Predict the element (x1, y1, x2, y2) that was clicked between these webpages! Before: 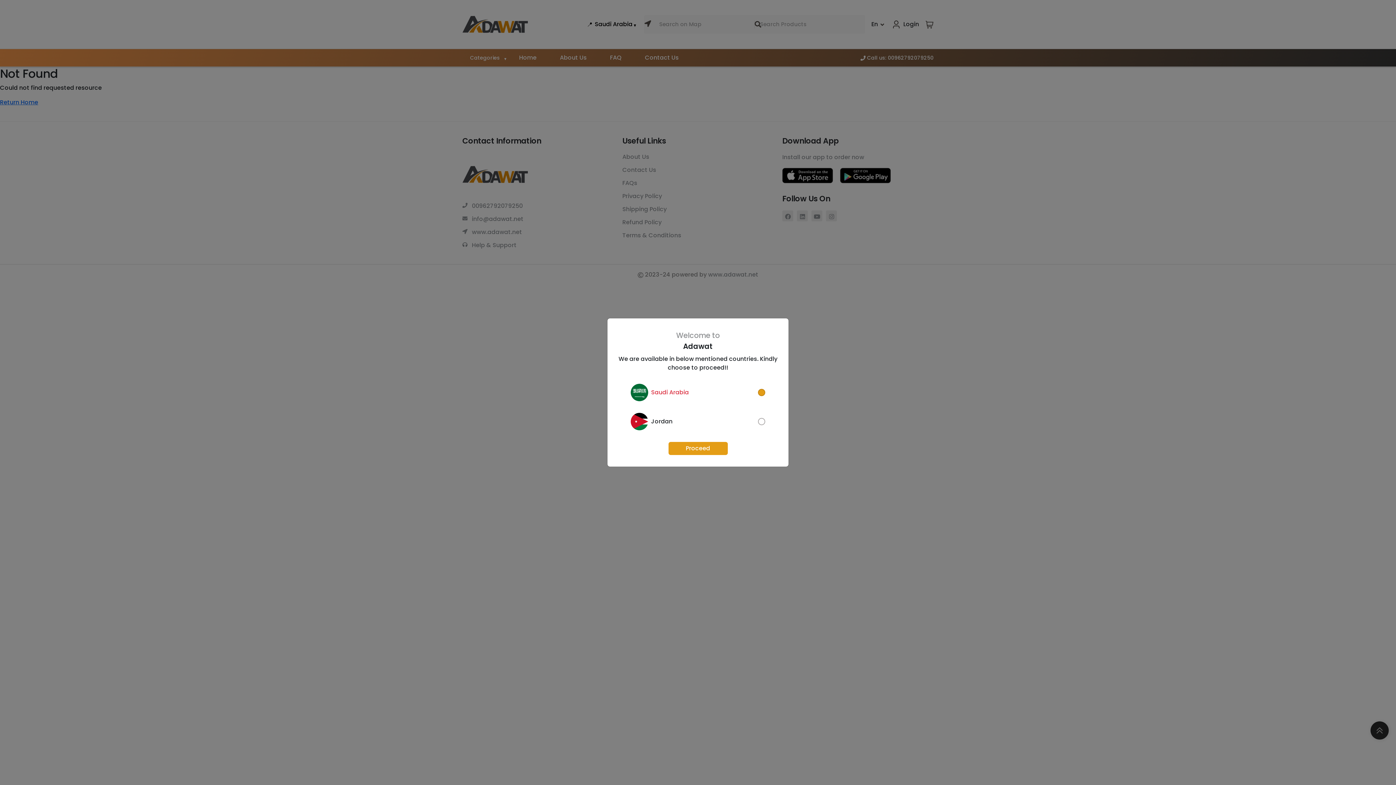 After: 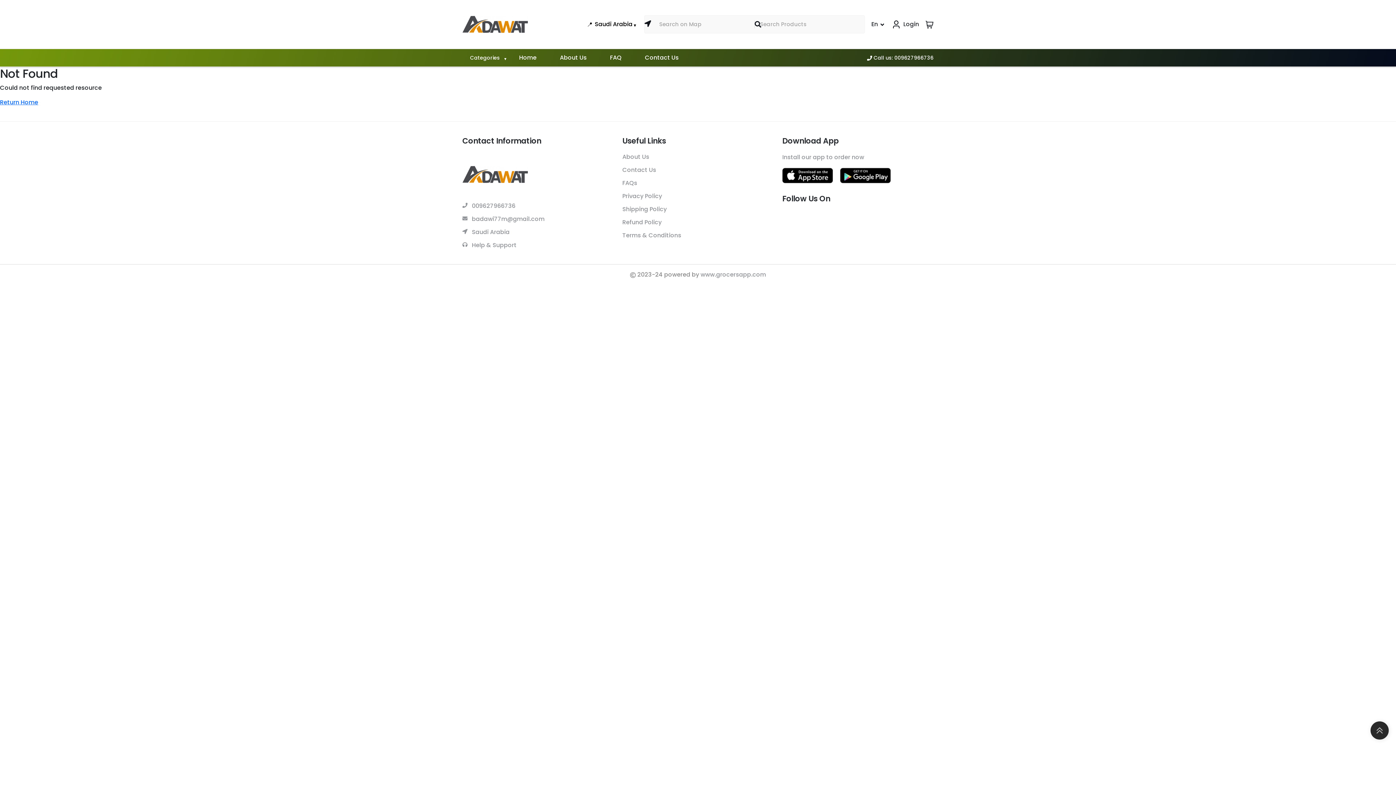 Action: label: Proceed bbox: (668, 442, 727, 455)